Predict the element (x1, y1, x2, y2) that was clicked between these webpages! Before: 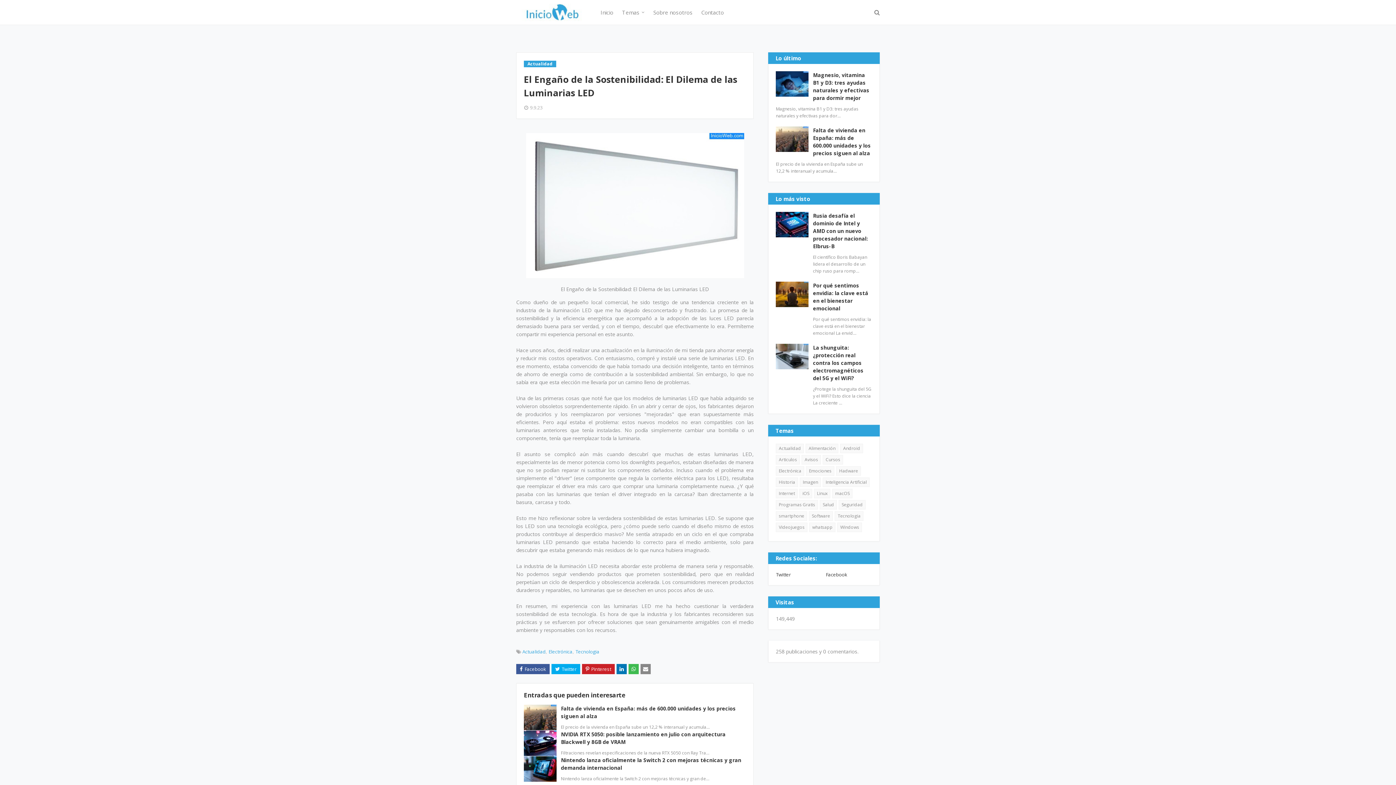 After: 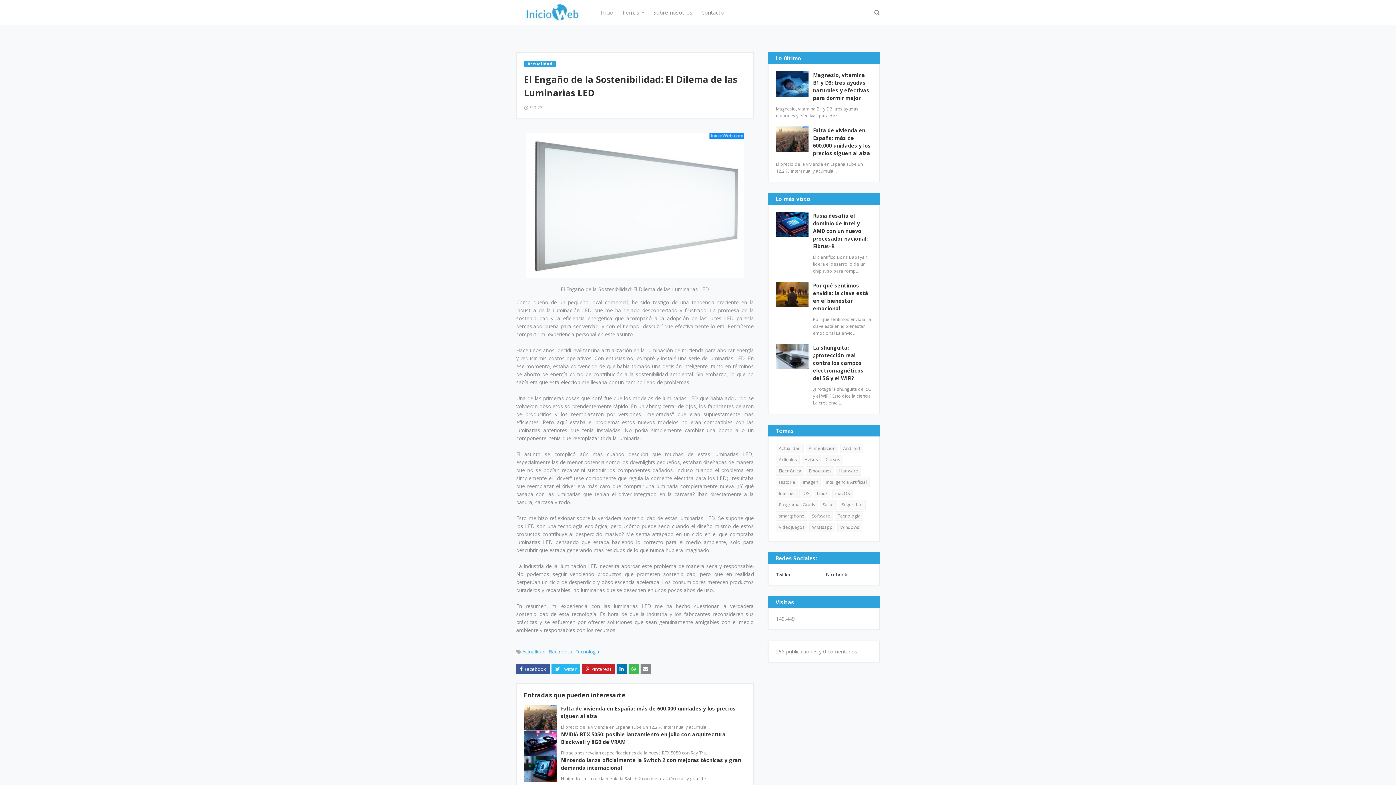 Action: bbox: (551, 664, 580, 674)